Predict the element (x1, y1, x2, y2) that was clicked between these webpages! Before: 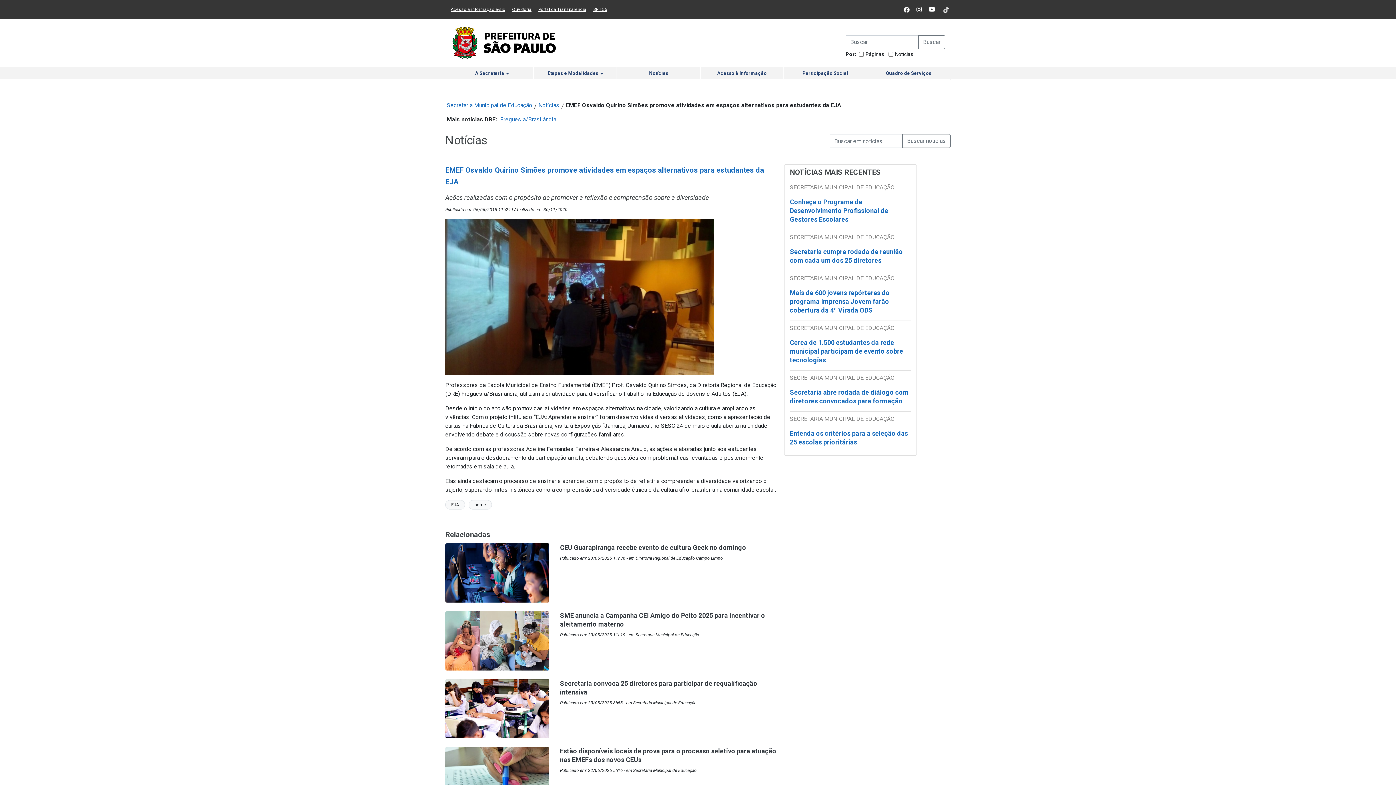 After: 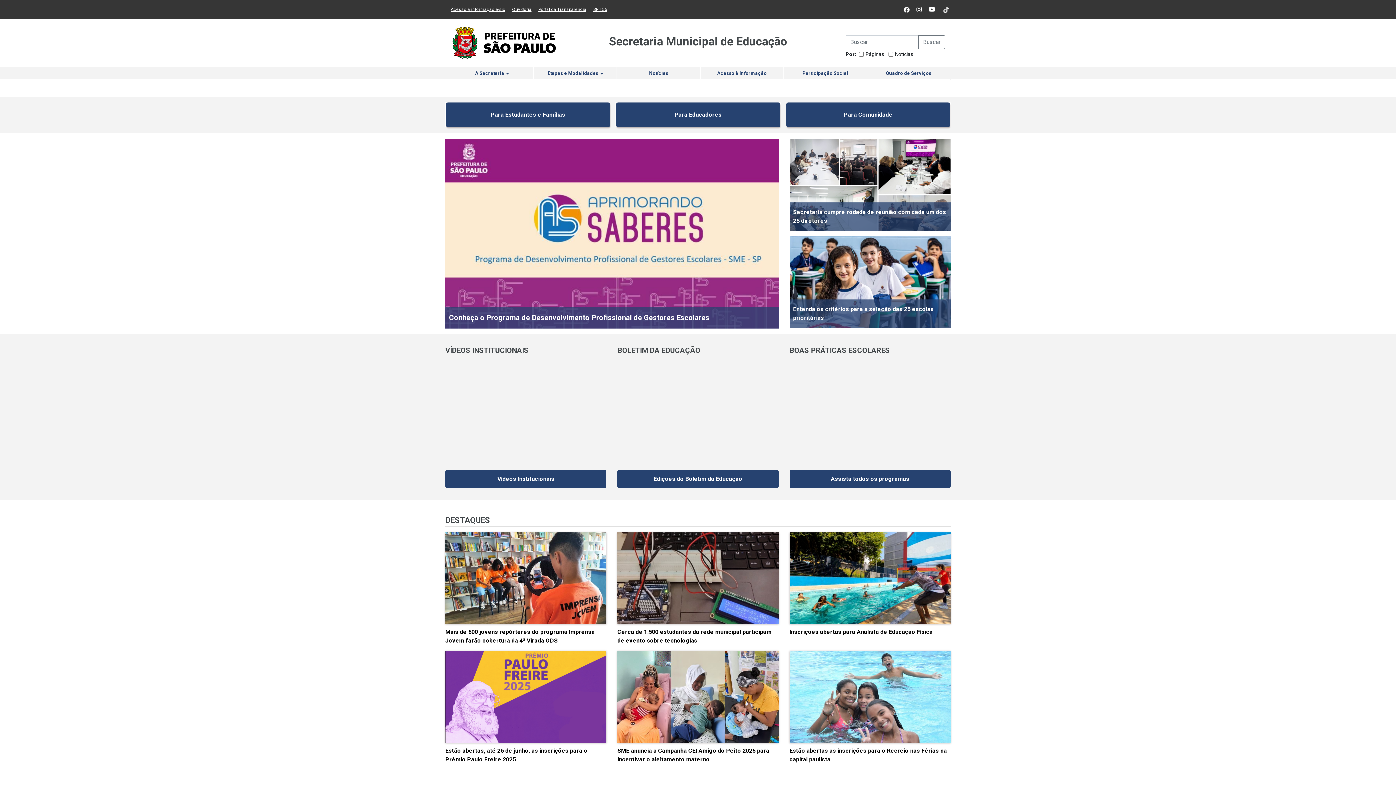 Action: bbox: (450, 40, 558, 44)